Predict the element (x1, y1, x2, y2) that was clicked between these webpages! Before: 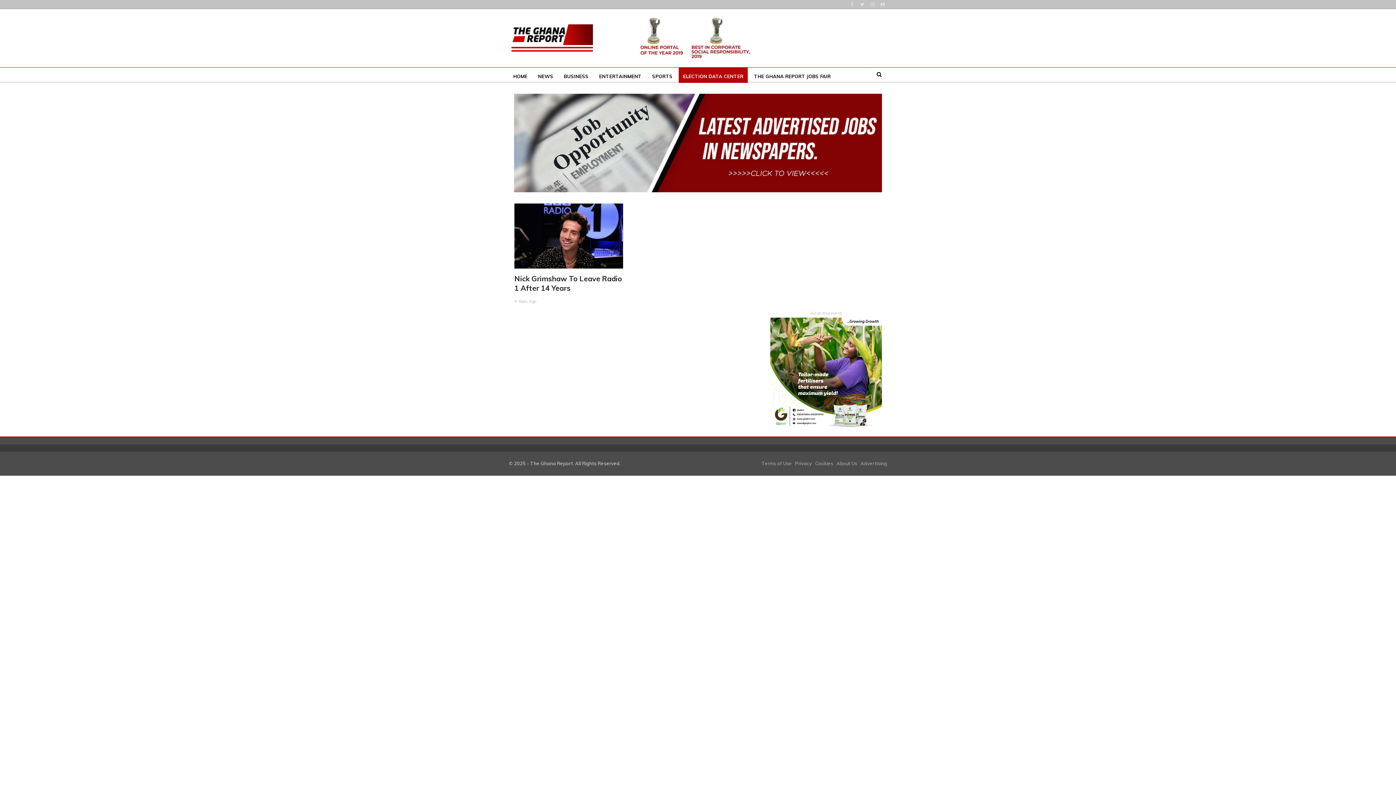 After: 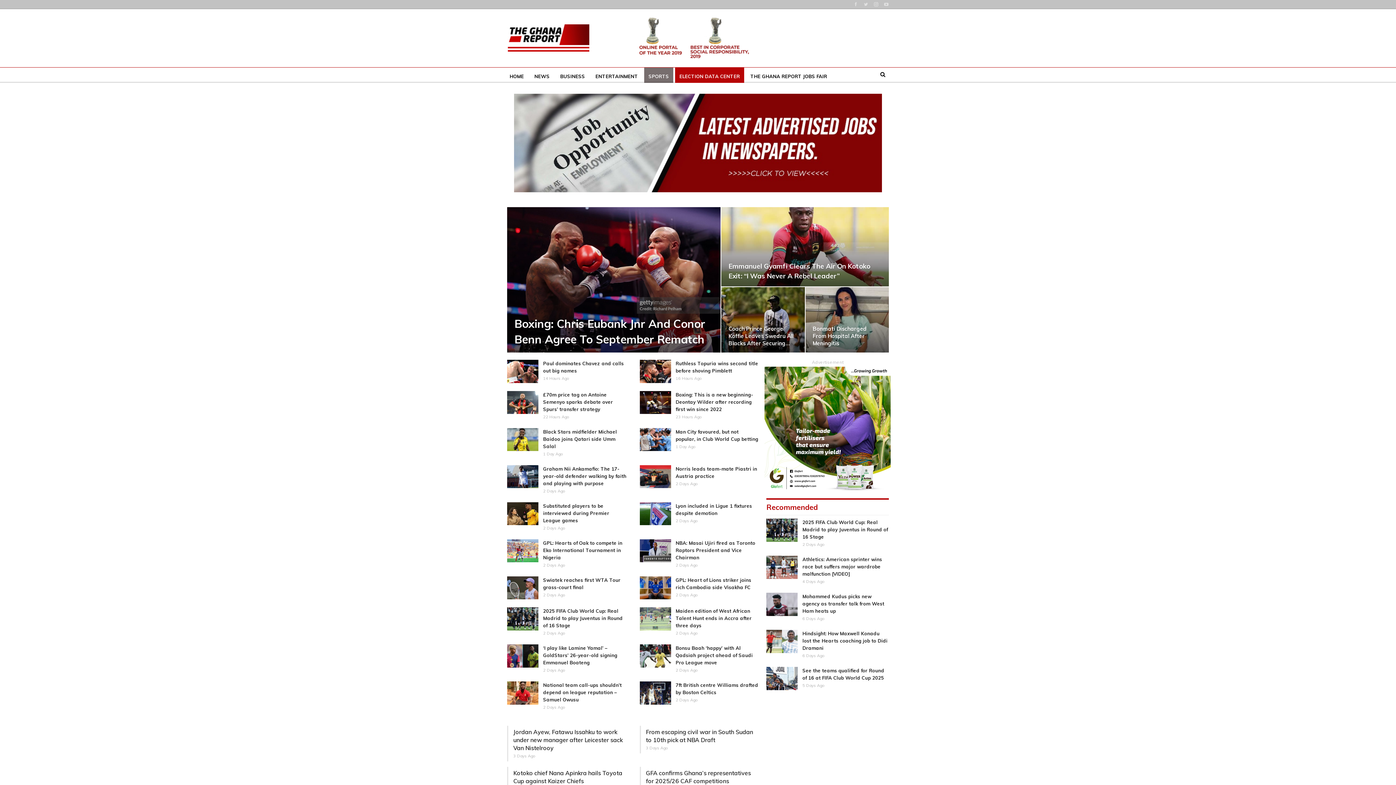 Action: bbox: (648, 67, 677, 85) label: SPORTS